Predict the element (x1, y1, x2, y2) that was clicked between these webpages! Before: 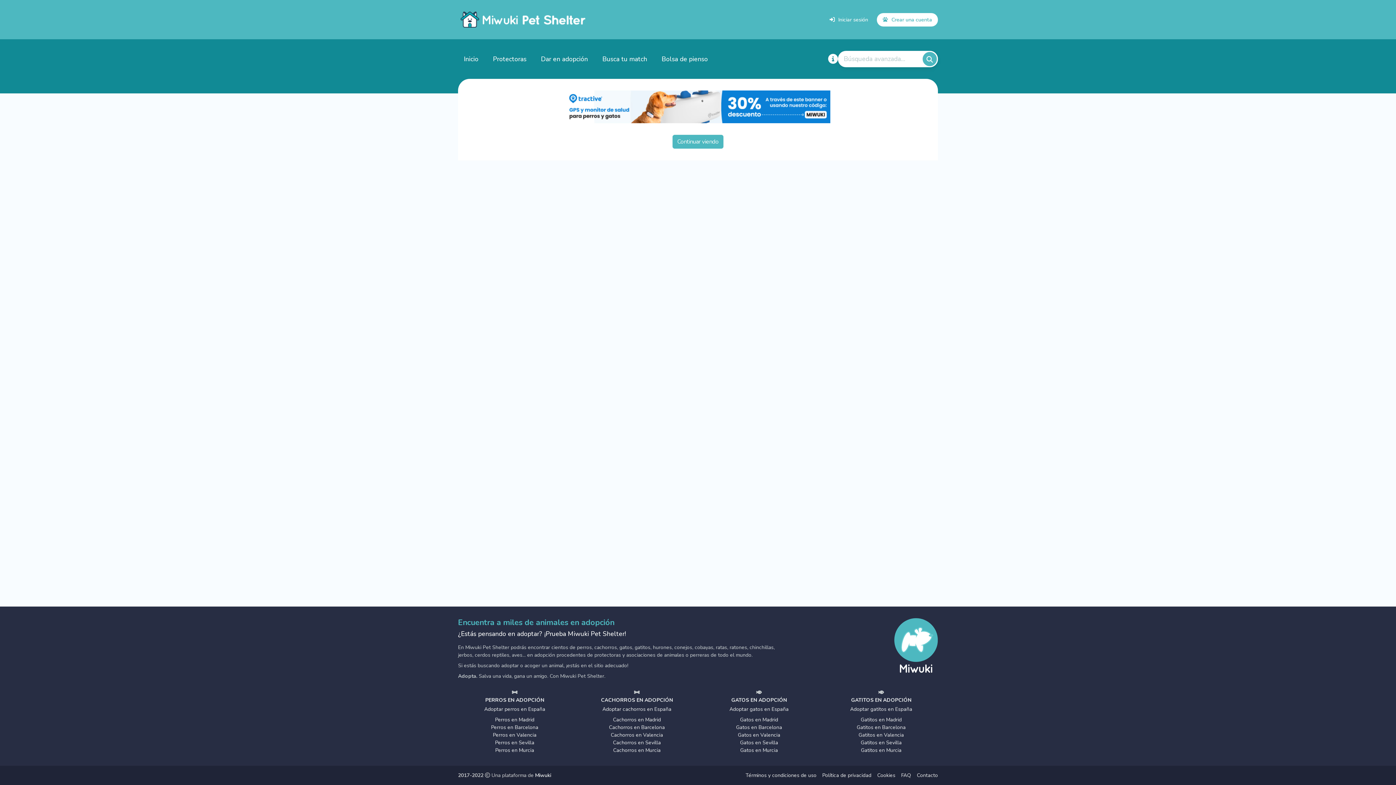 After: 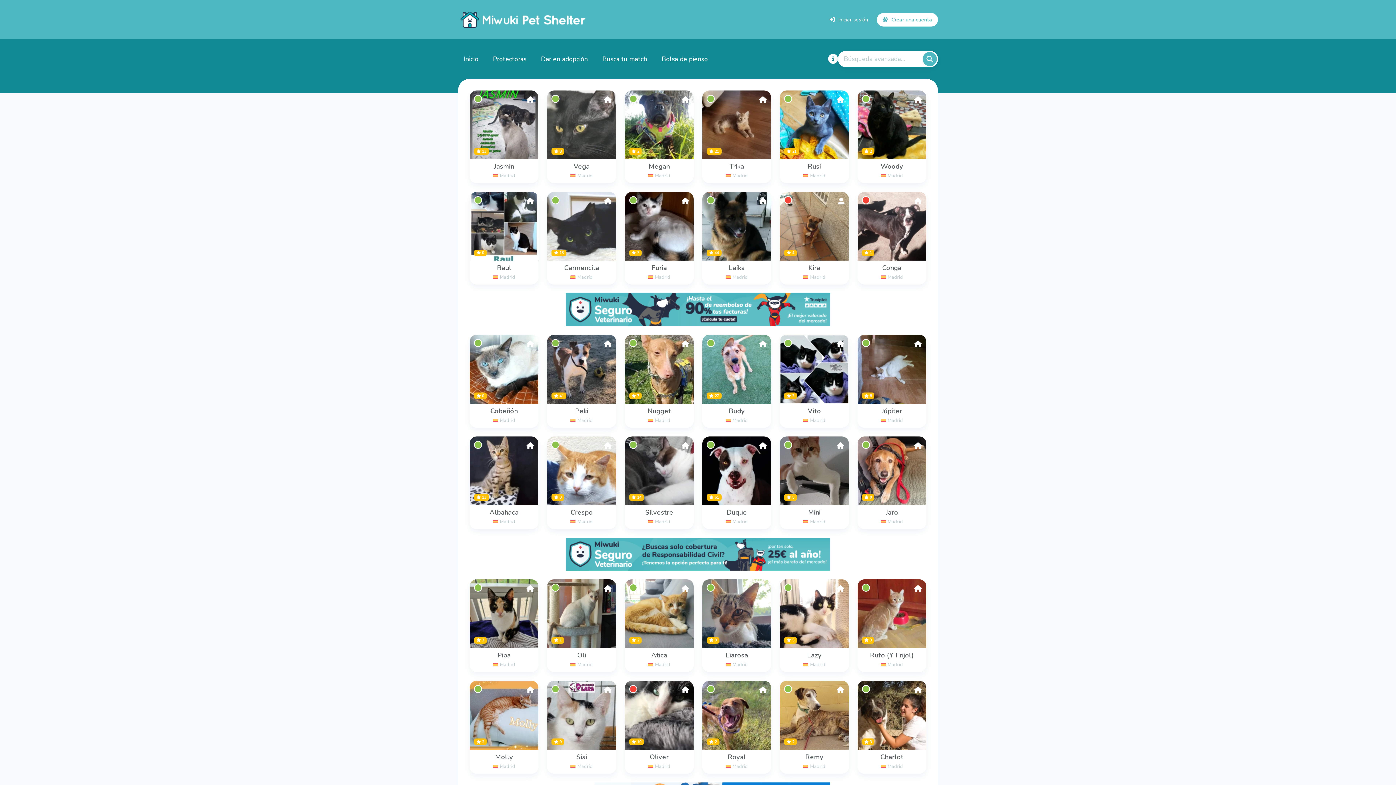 Action: bbox: (824, 716, 938, 724) label: Gatitos en Madrid